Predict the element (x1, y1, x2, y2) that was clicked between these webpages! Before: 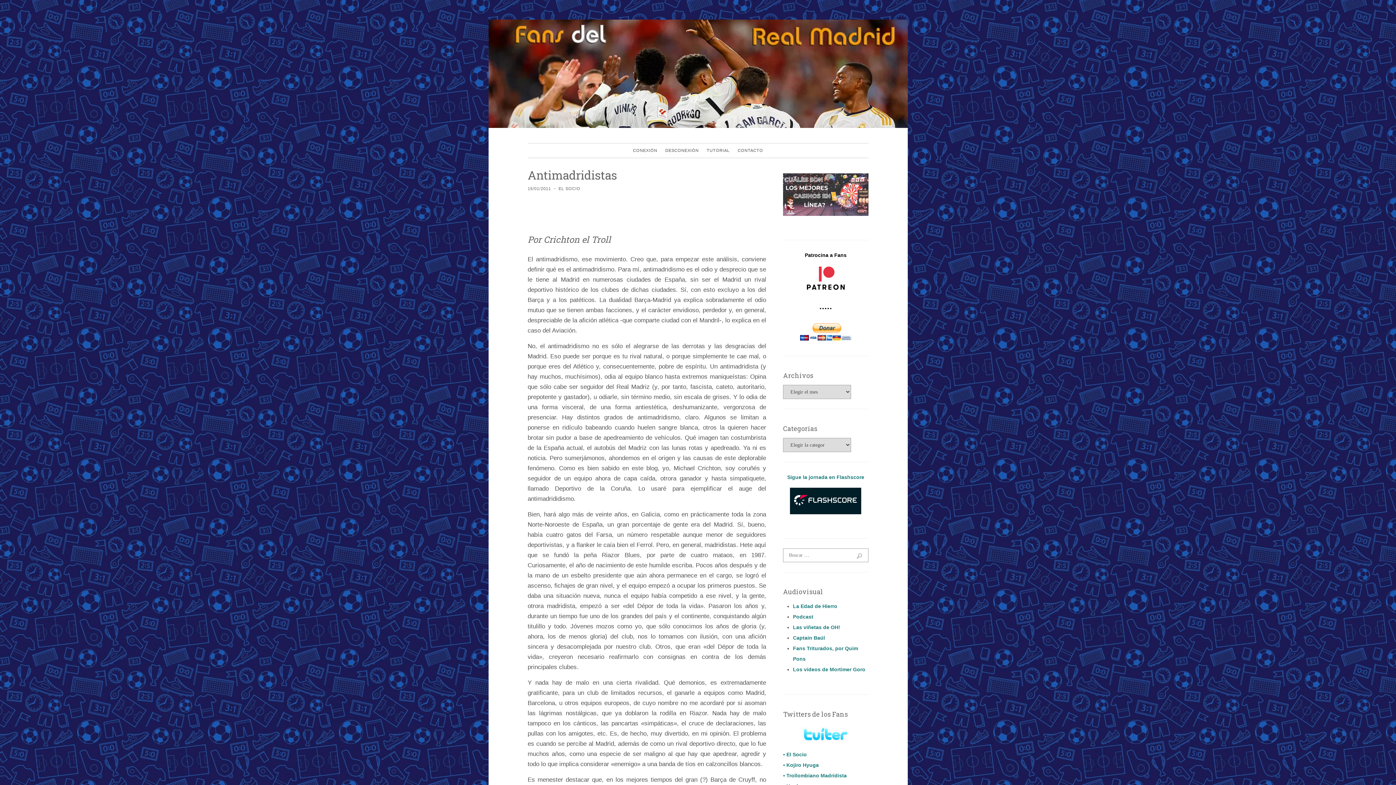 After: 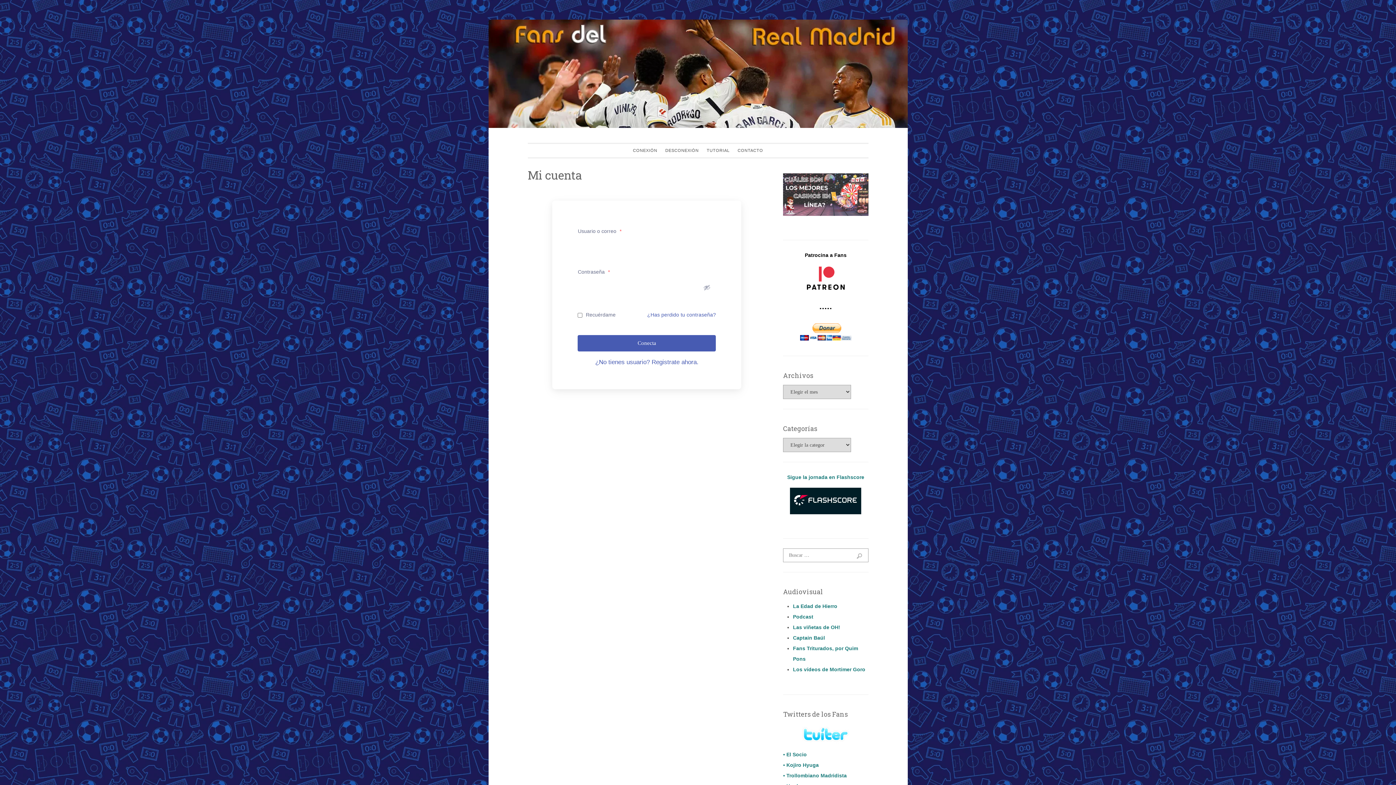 Action: label: CONEXIÓN bbox: (629, 144, 660, 157)